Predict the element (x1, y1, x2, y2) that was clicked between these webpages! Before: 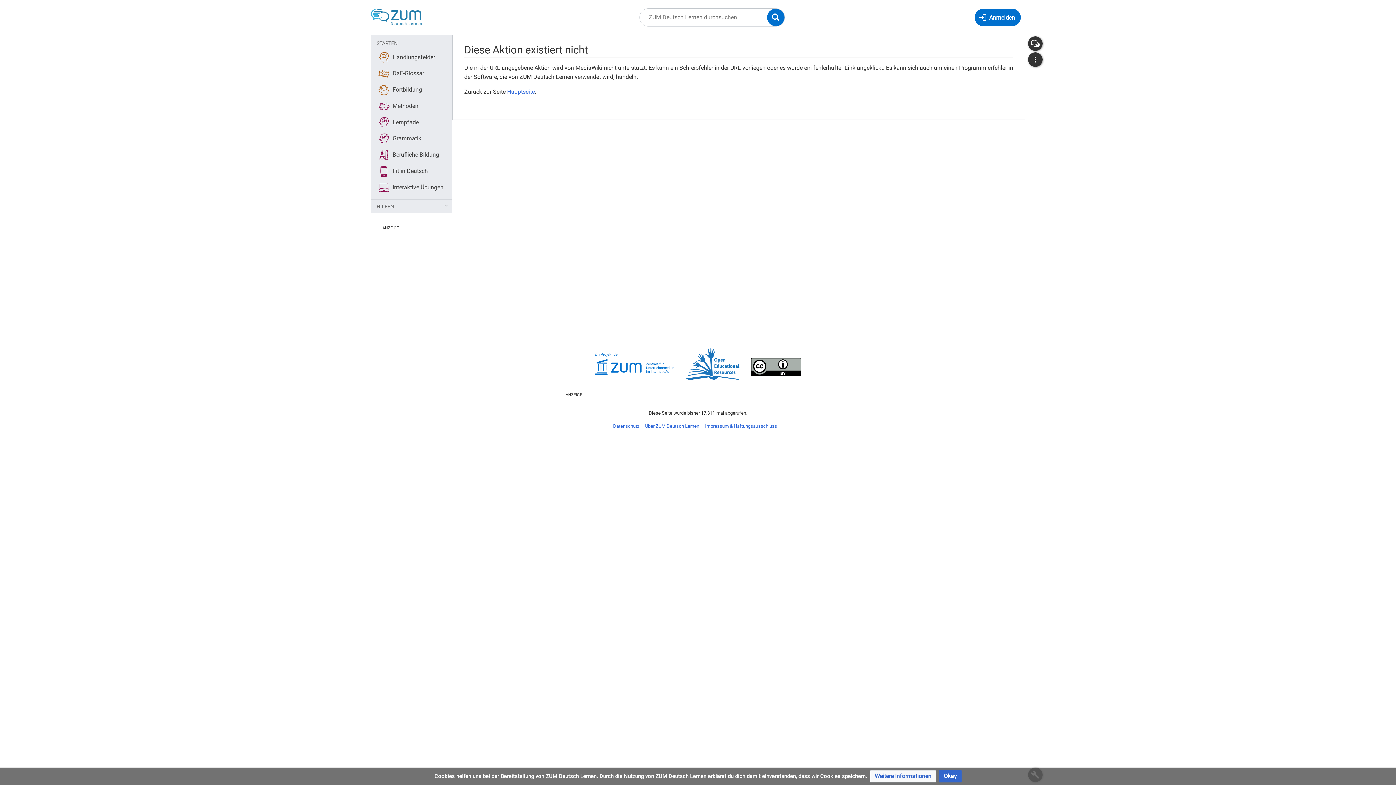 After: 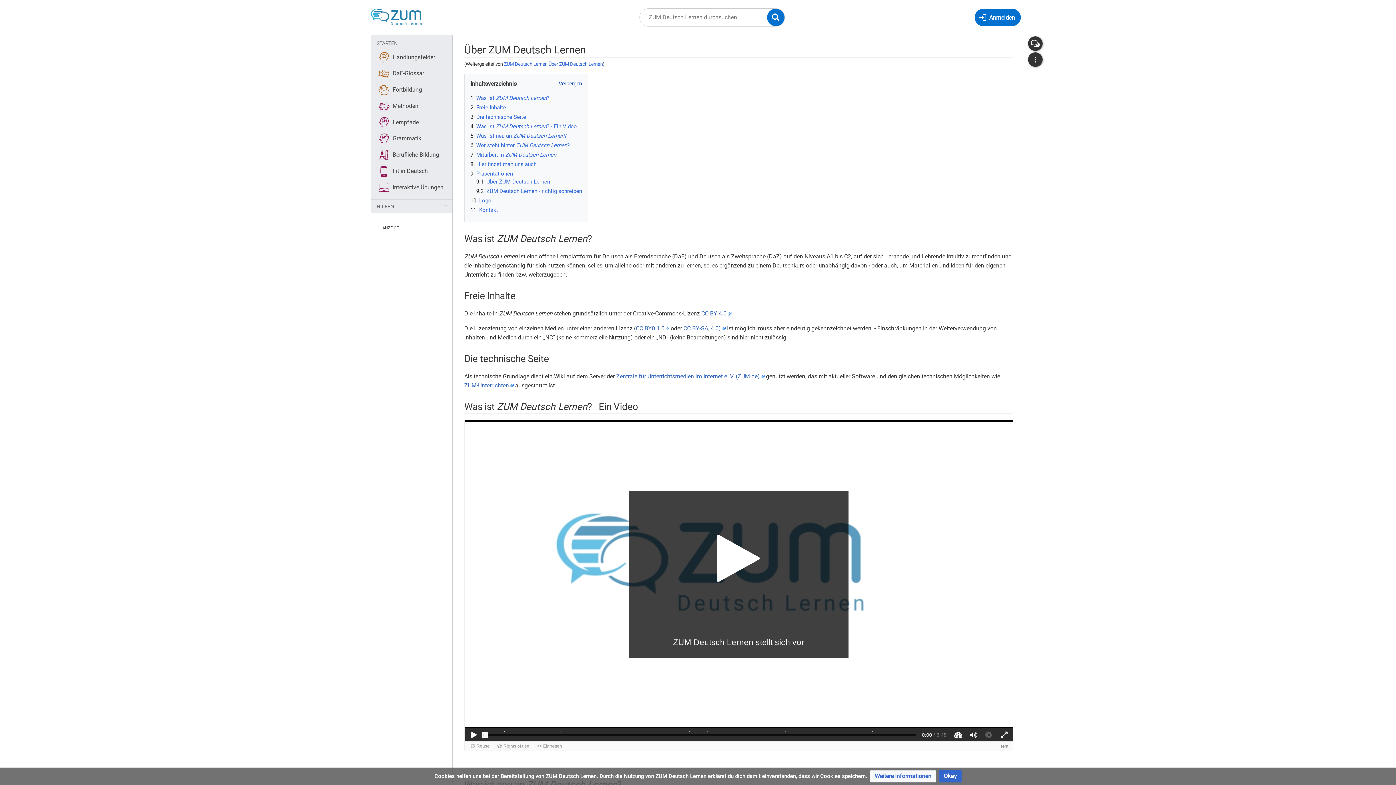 Action: bbox: (645, 423, 699, 429) label: Über ZUM Deutsch Lernen